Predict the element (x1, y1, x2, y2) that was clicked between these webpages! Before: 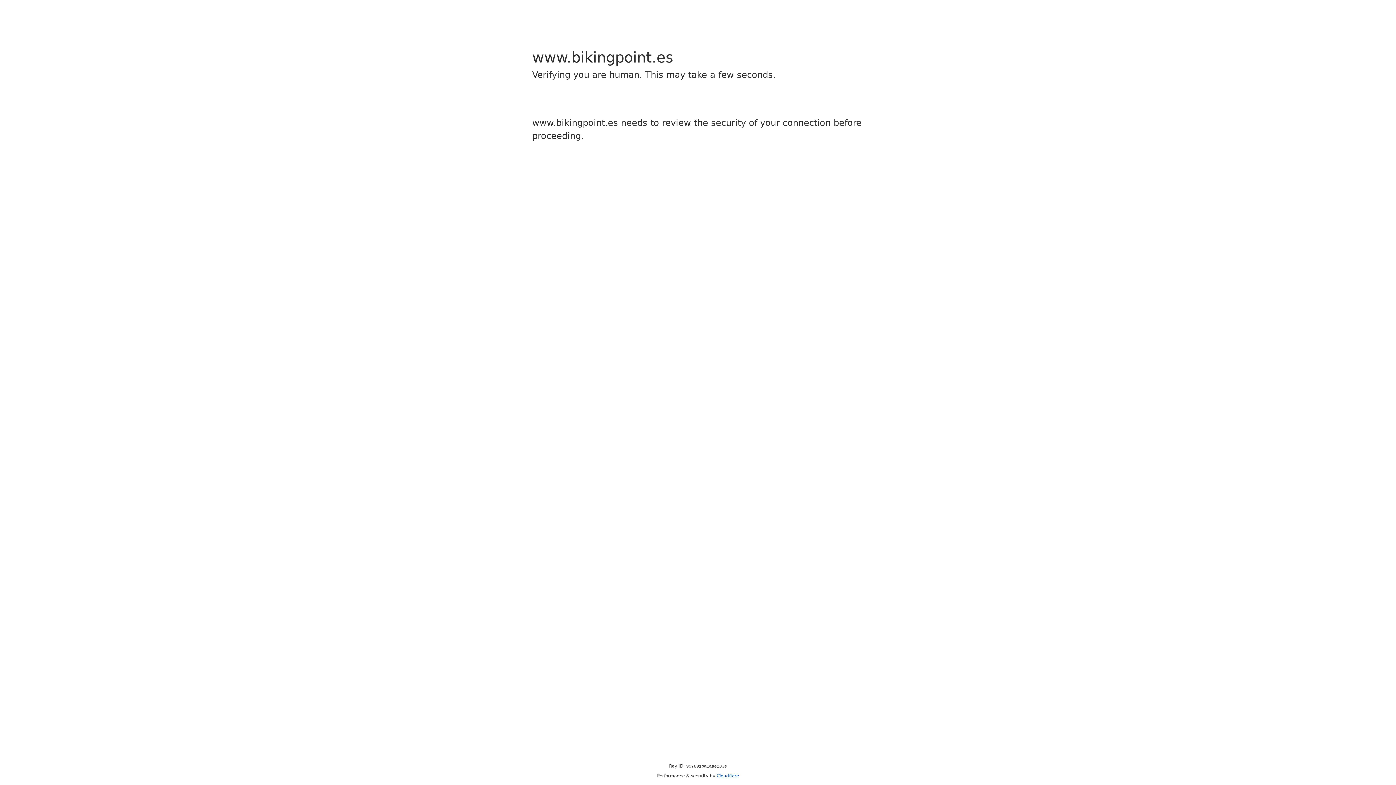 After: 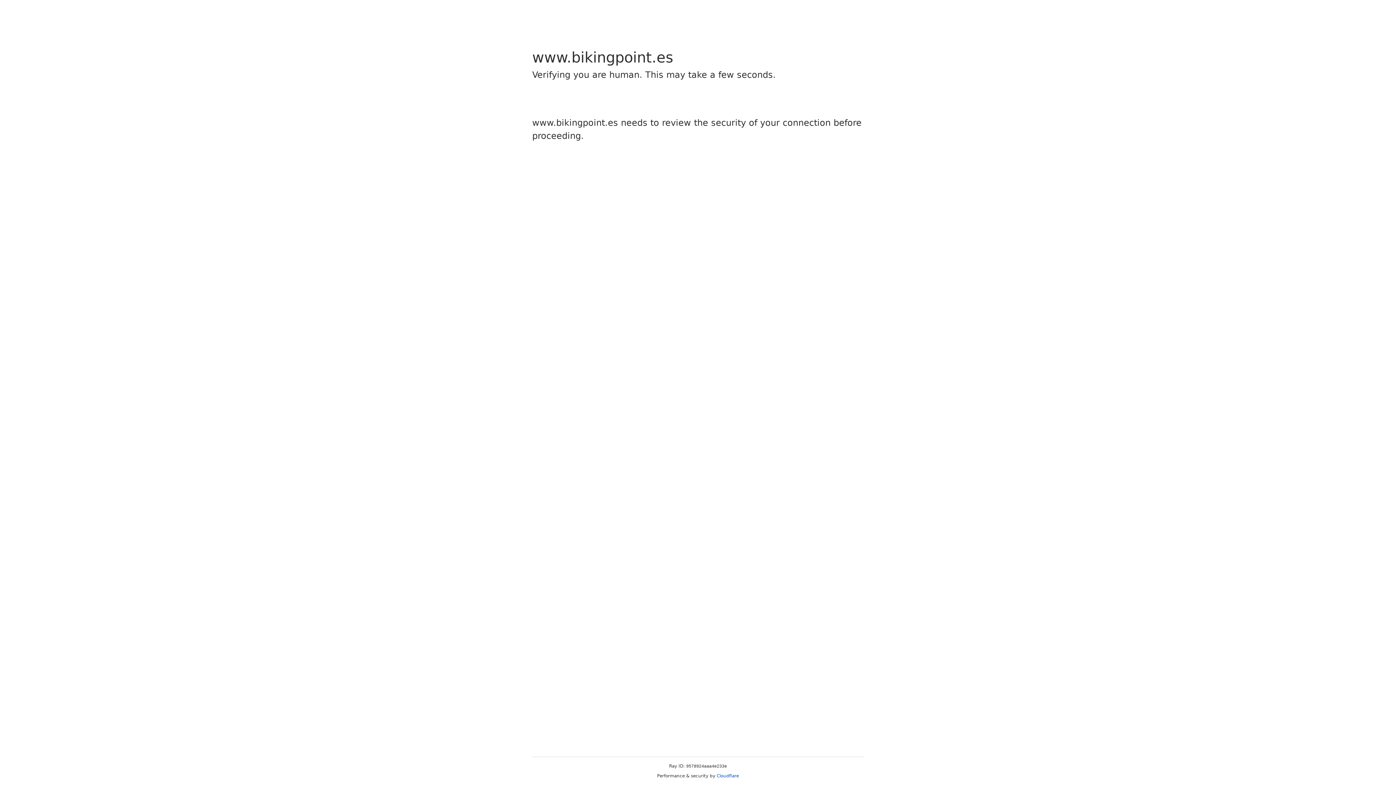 Action: bbox: (716, 773, 739, 778) label: Cloudflare